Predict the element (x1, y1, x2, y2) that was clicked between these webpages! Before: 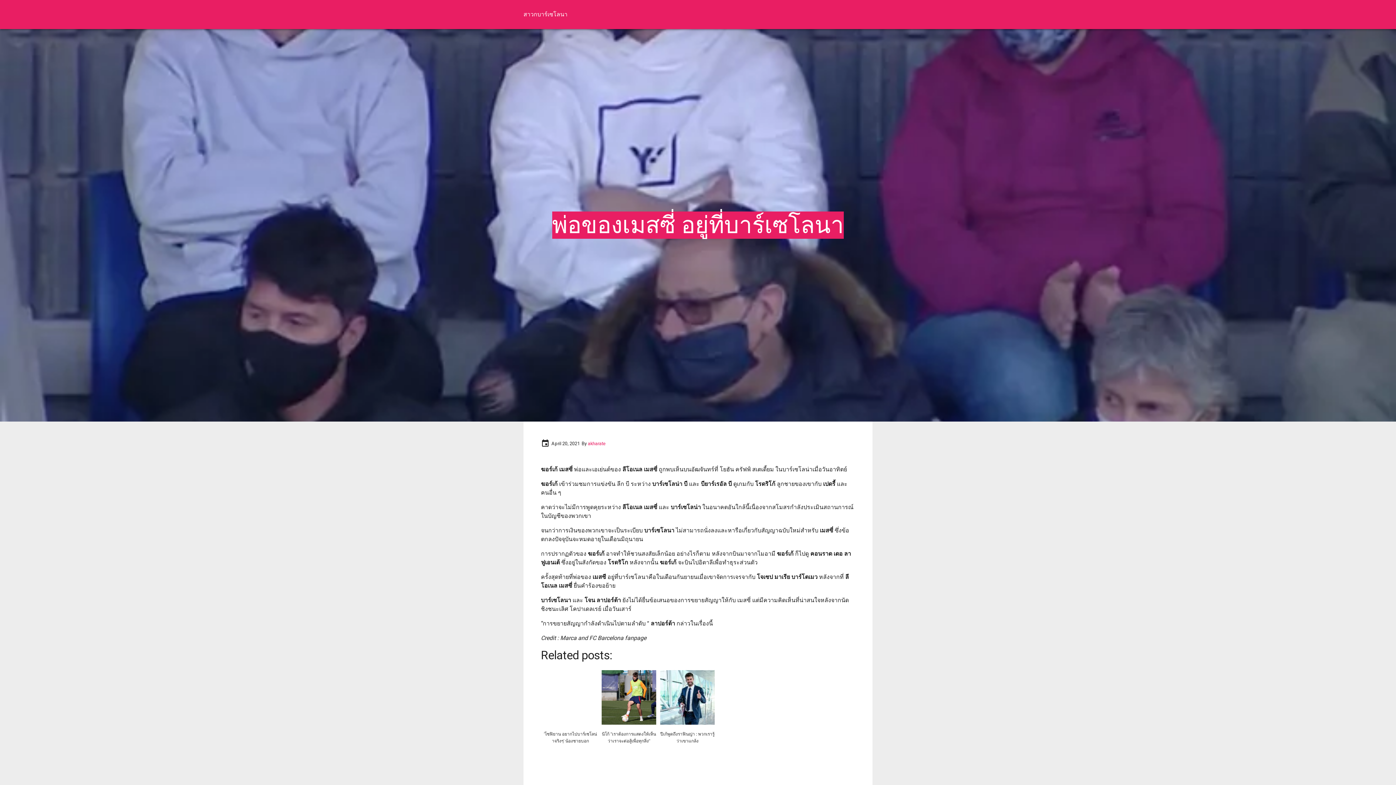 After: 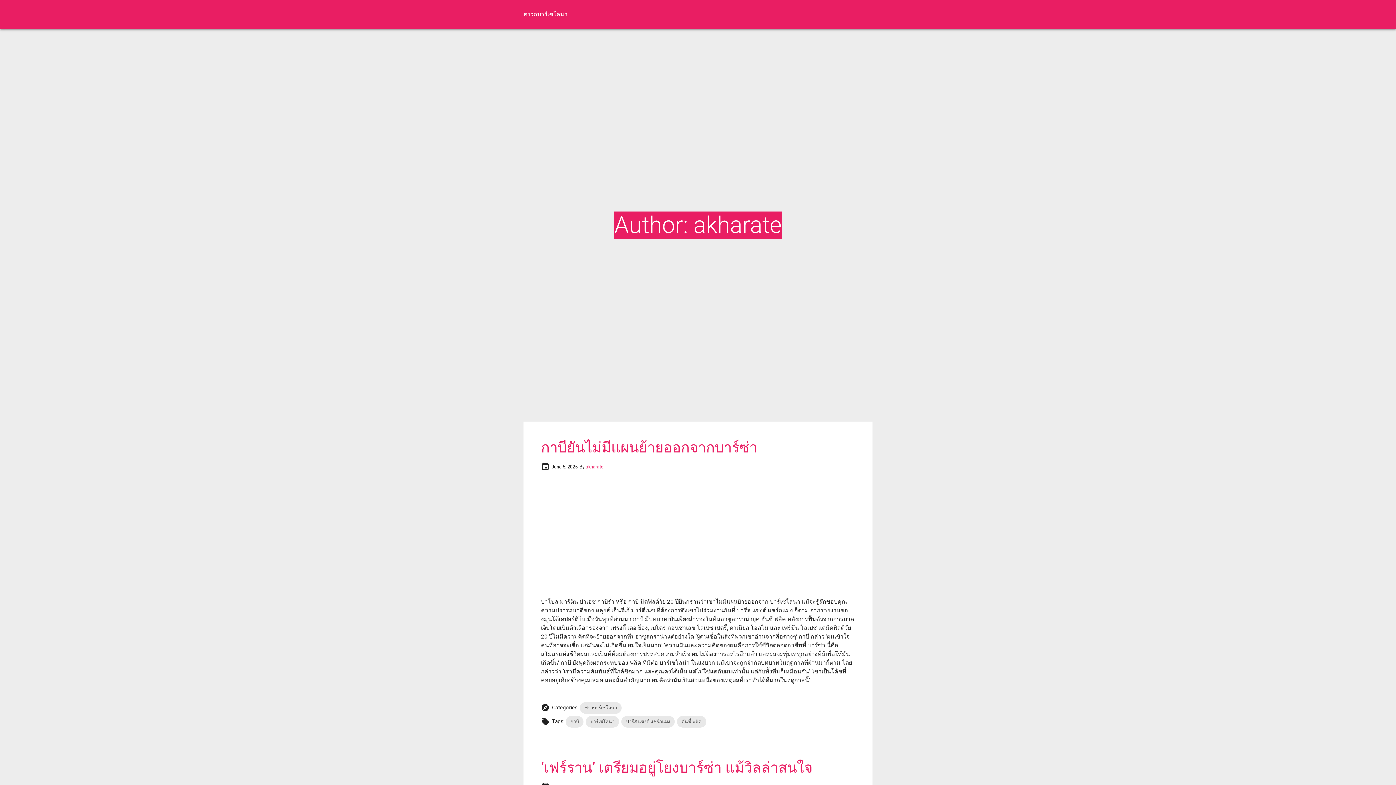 Action: bbox: (588, 440, 605, 447) label: akharate